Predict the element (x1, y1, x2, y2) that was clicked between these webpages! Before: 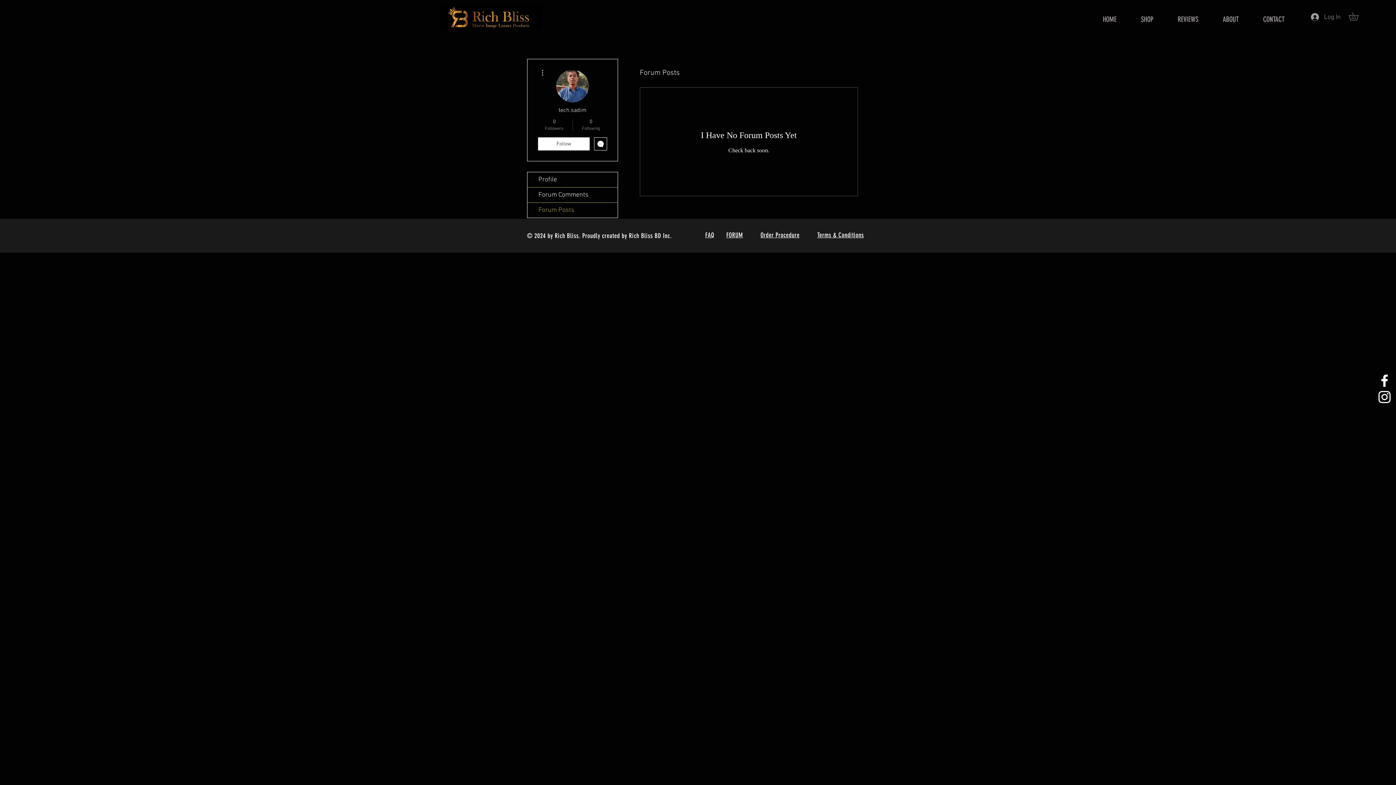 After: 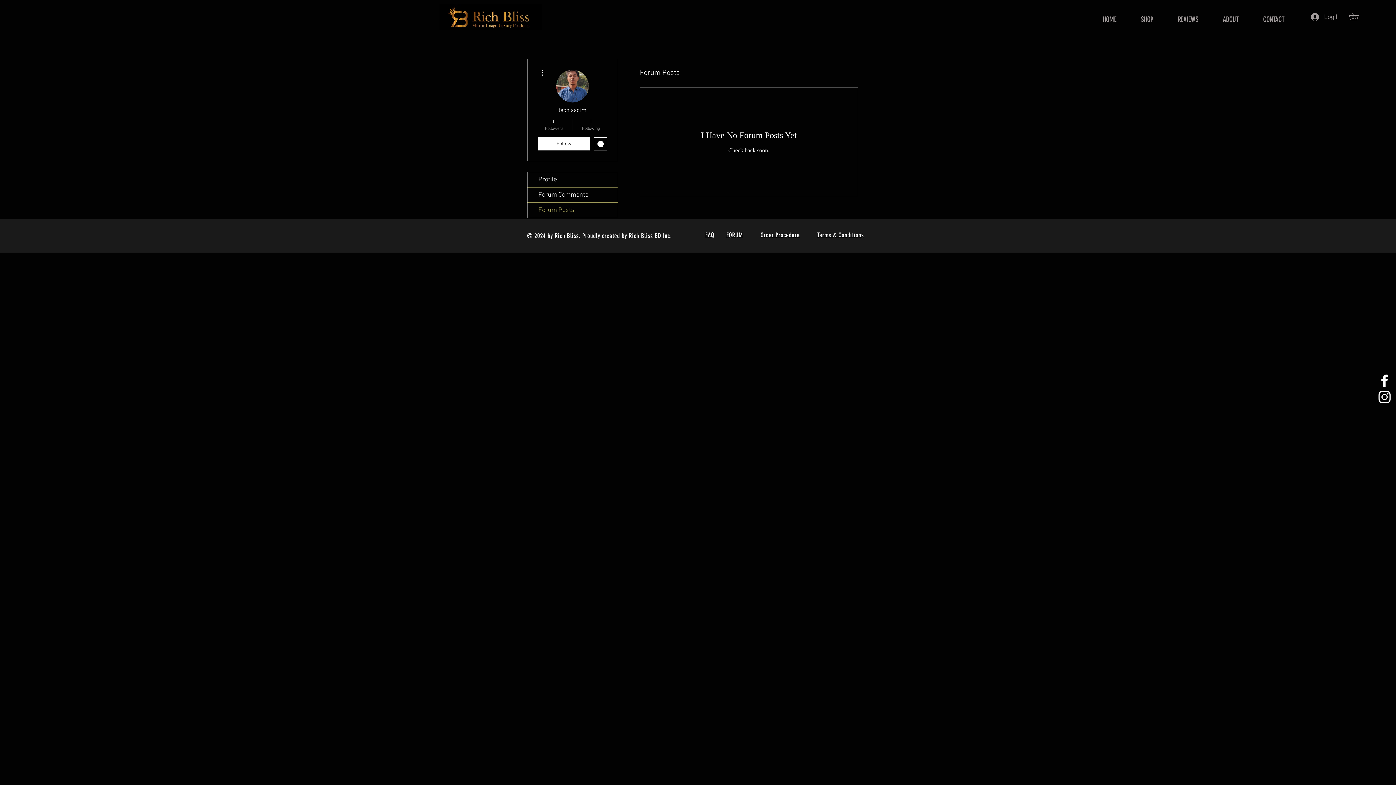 Action: bbox: (1349, 12, 1366, 20)